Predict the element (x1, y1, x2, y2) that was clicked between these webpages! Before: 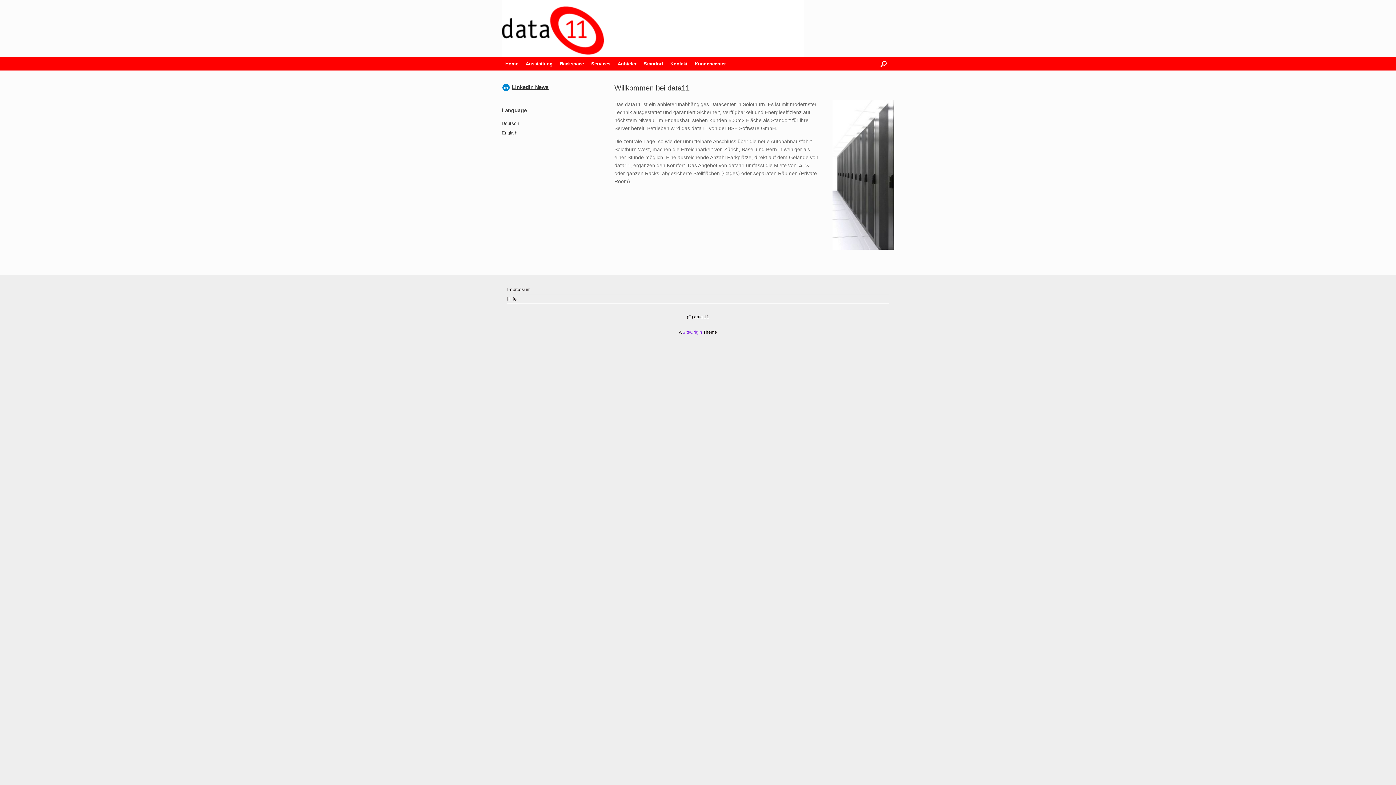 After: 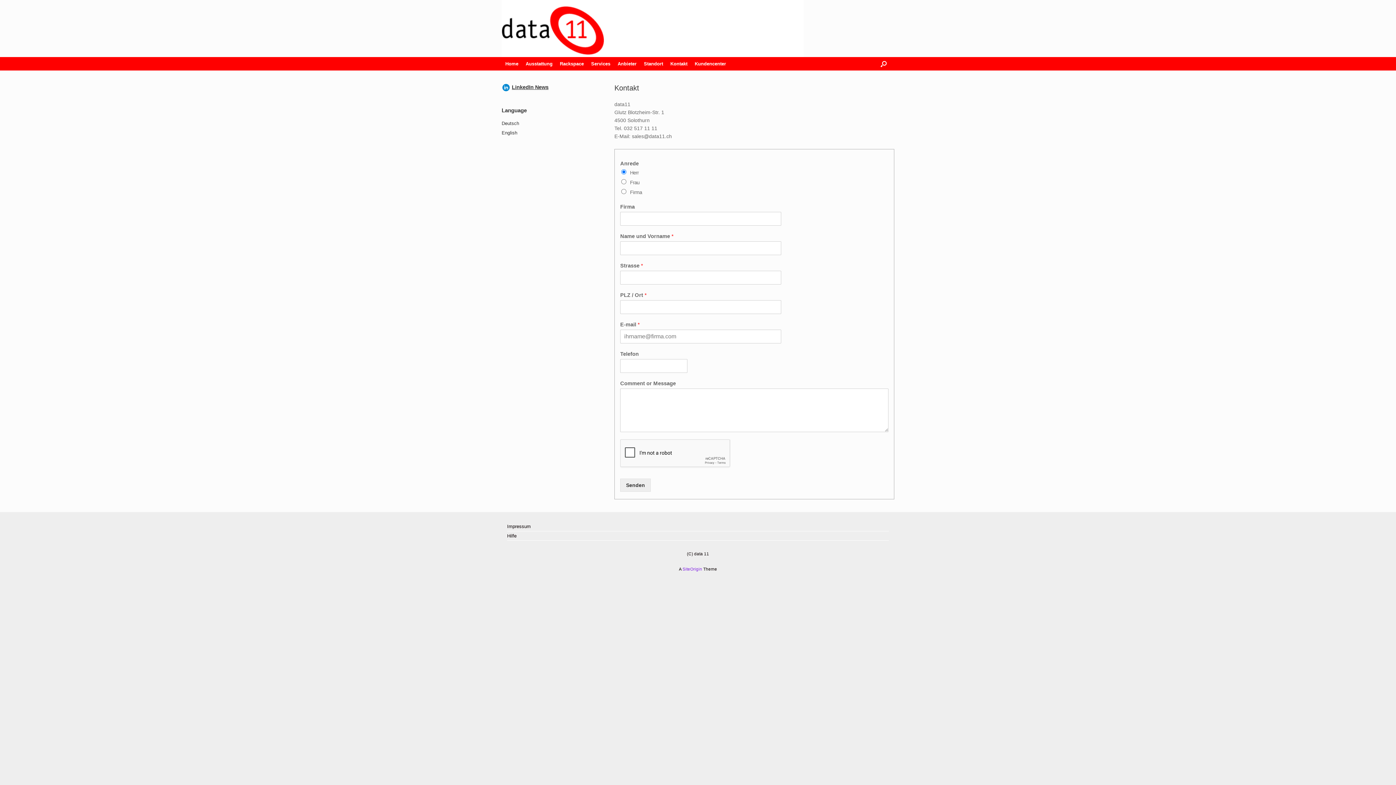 Action: bbox: (666, 57, 691, 70) label: Kontakt